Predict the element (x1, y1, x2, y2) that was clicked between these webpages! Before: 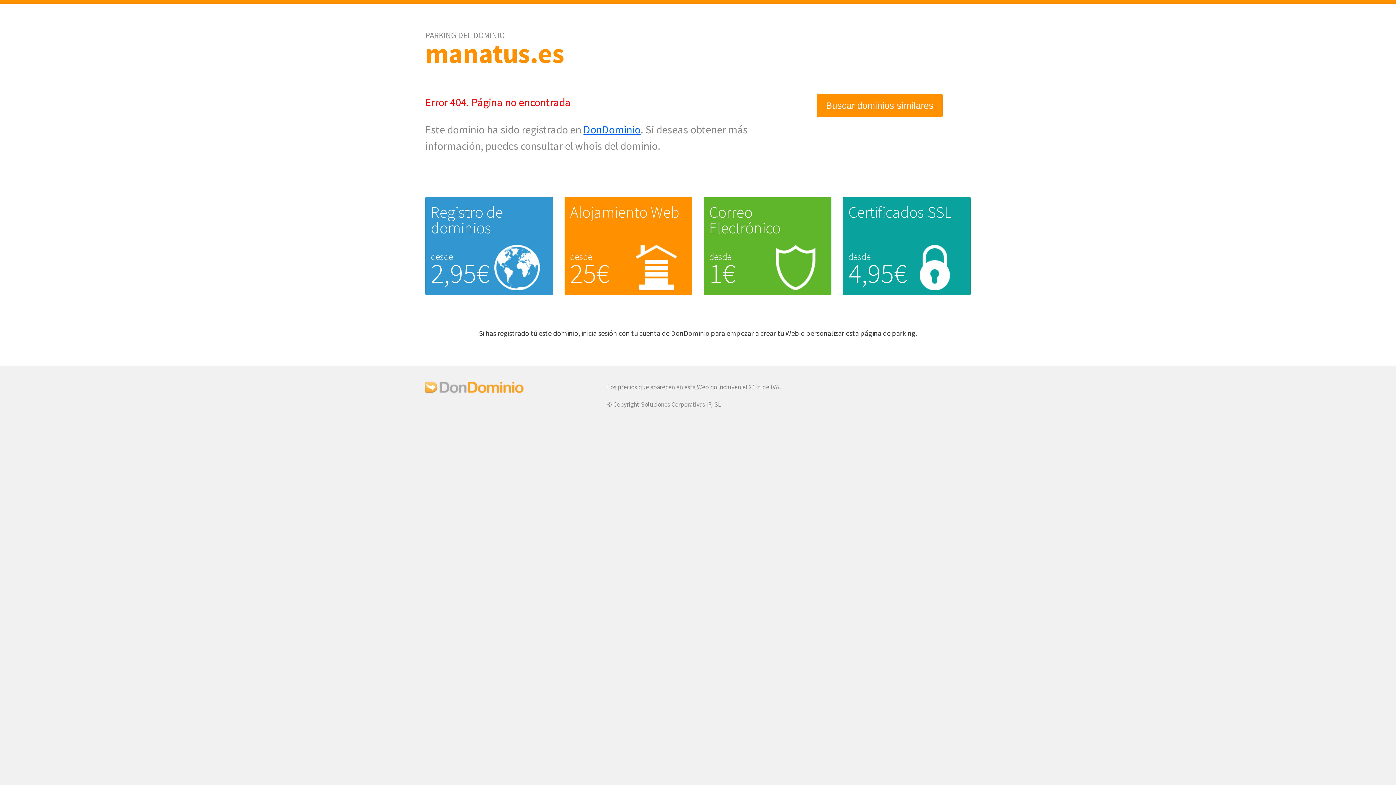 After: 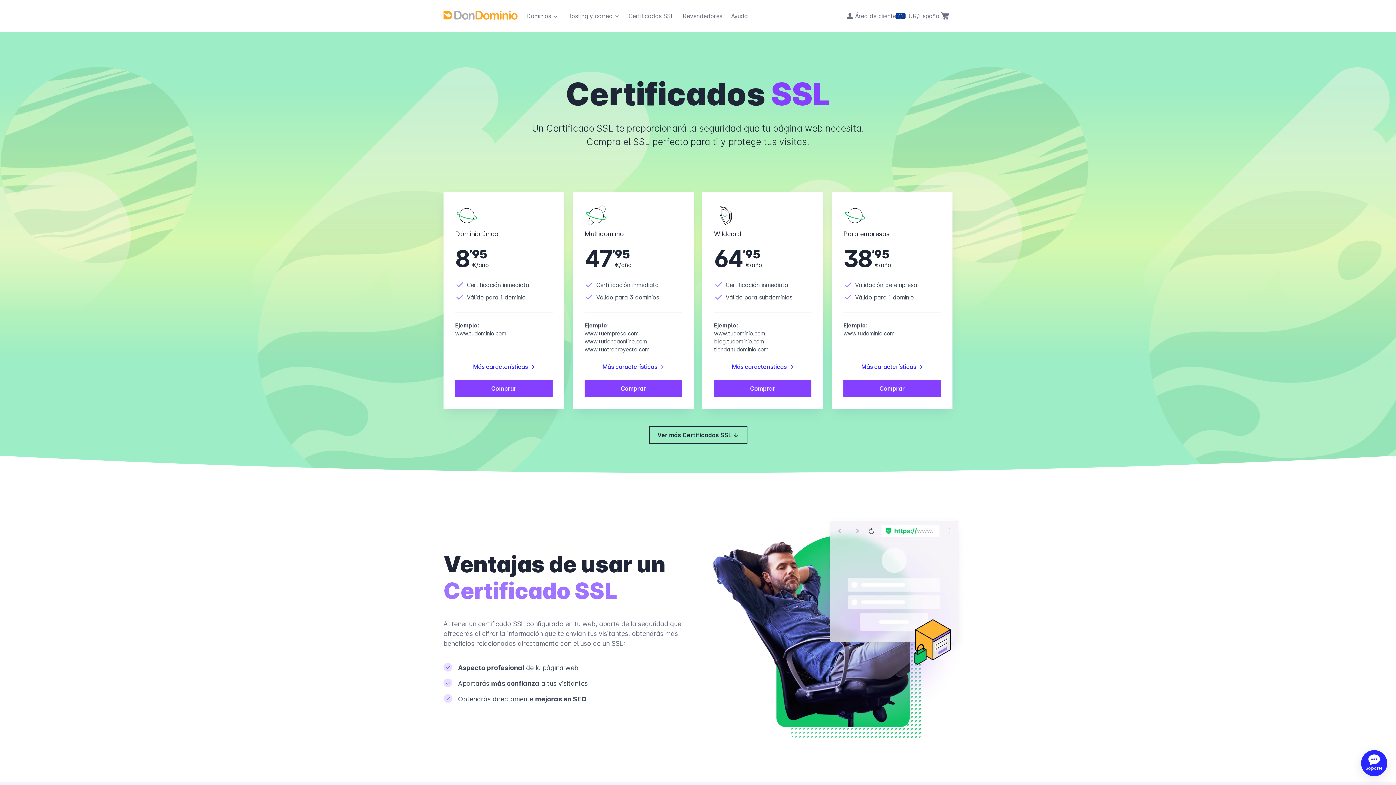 Action: label: Certificados SSL bbox: (848, 202, 951, 222)